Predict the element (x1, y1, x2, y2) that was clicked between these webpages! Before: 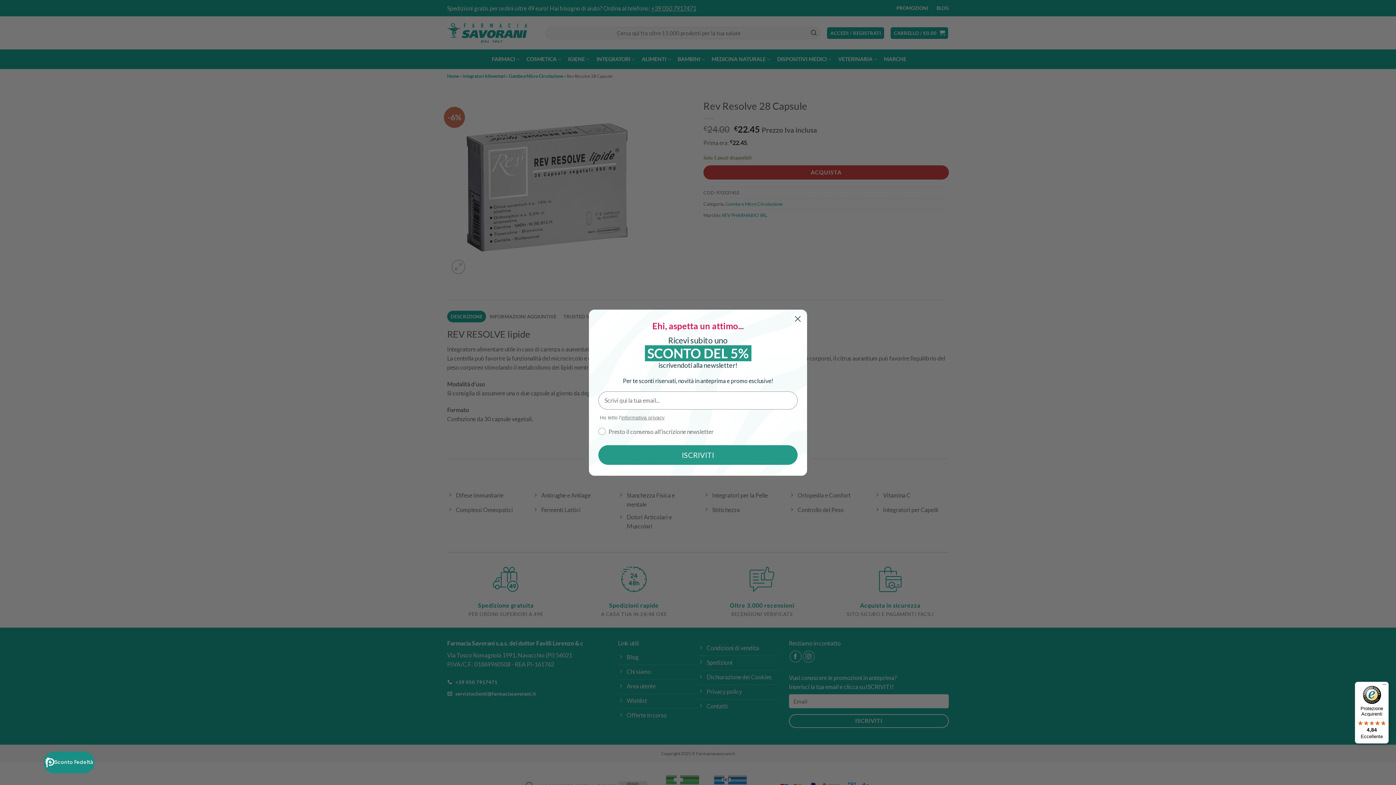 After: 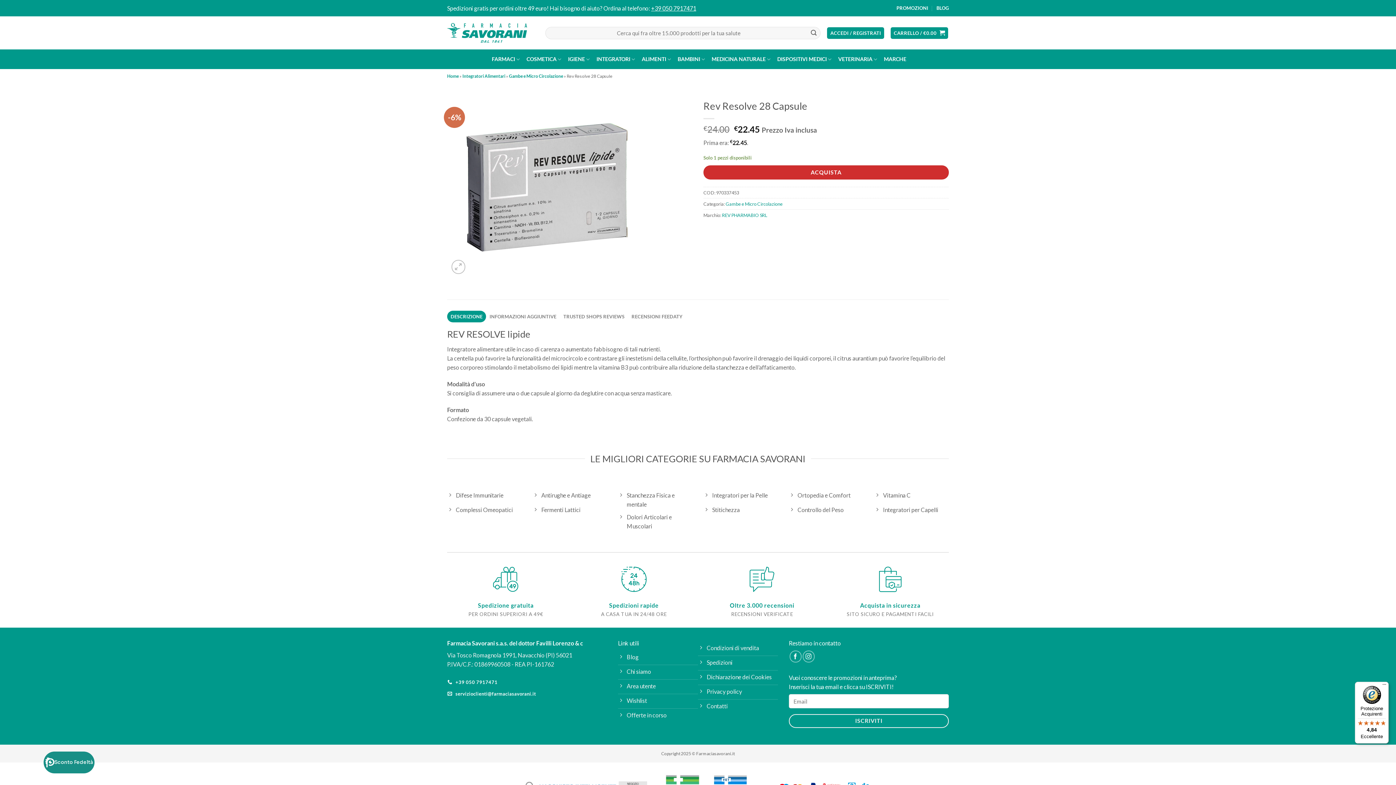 Action: bbox: (1355, 682, 1389, 744) label: Protezione Acquirenti

4,84

Eccellente